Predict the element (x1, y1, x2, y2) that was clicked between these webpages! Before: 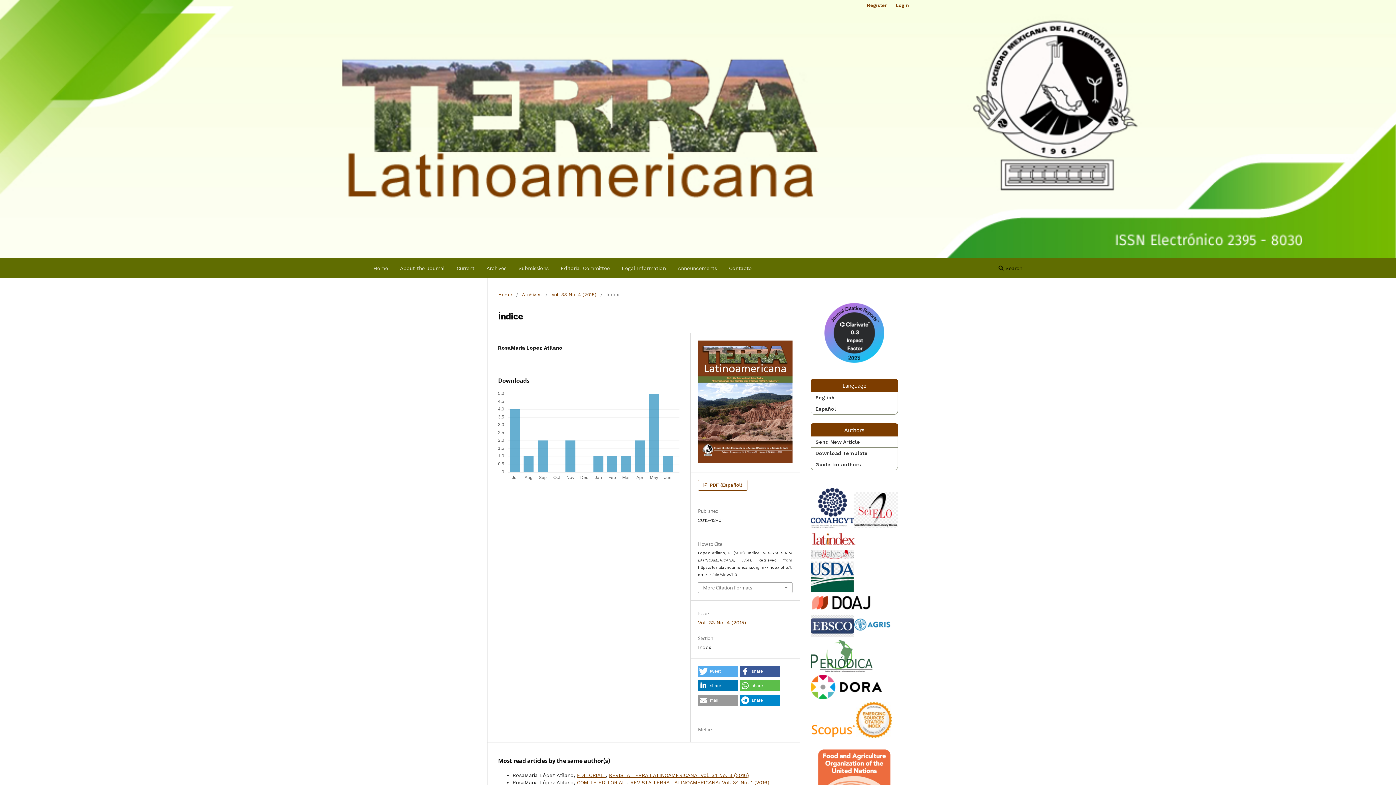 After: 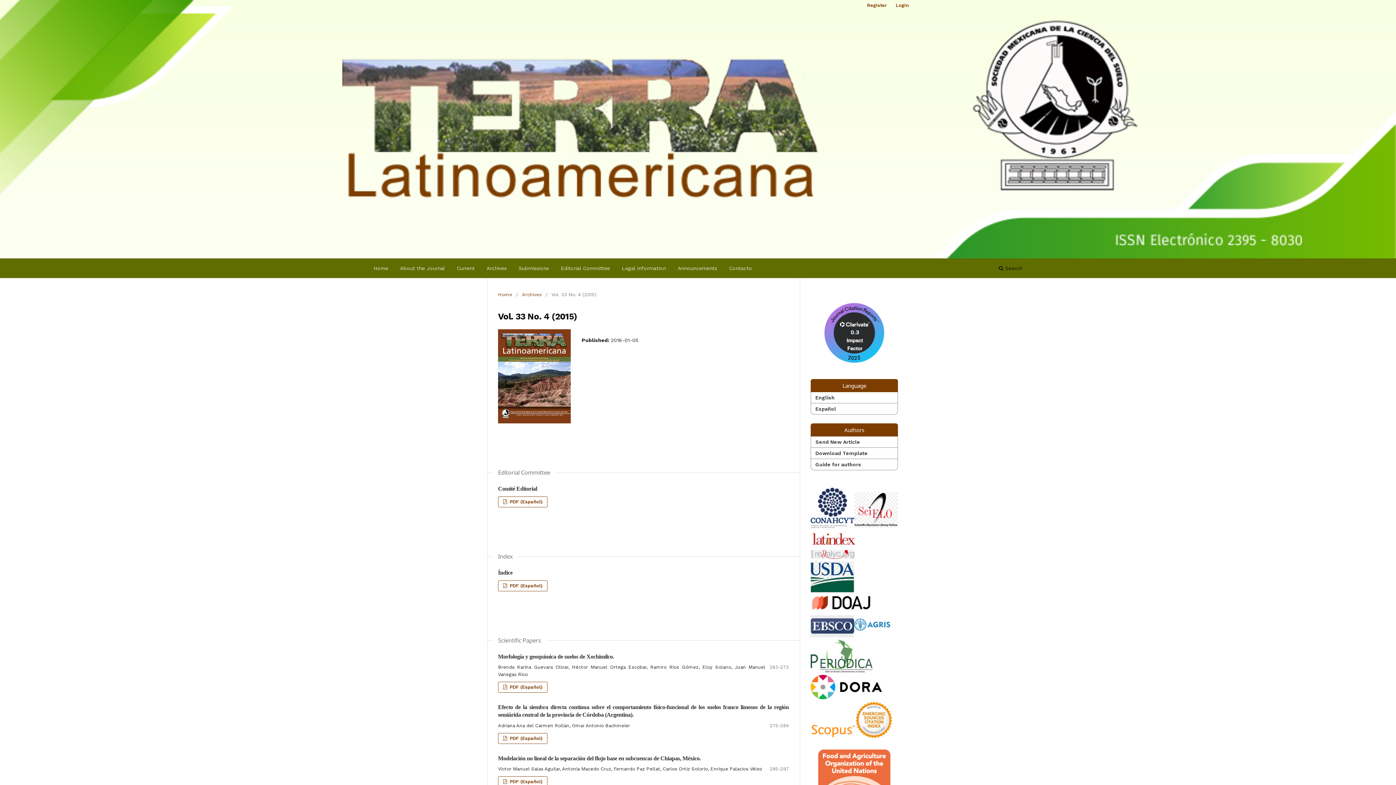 Action: bbox: (698, 620, 746, 625) label: Vol. 33 No. 4 (2015)